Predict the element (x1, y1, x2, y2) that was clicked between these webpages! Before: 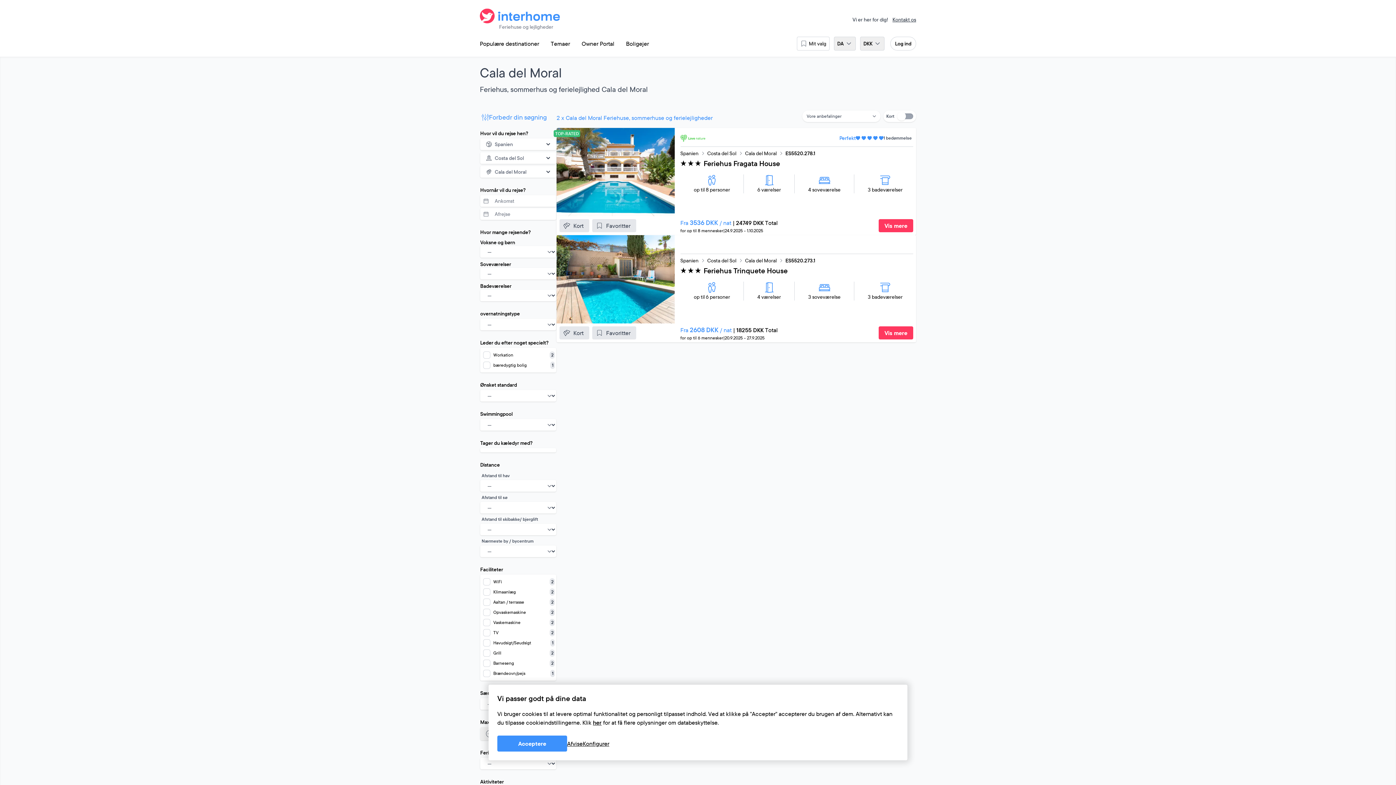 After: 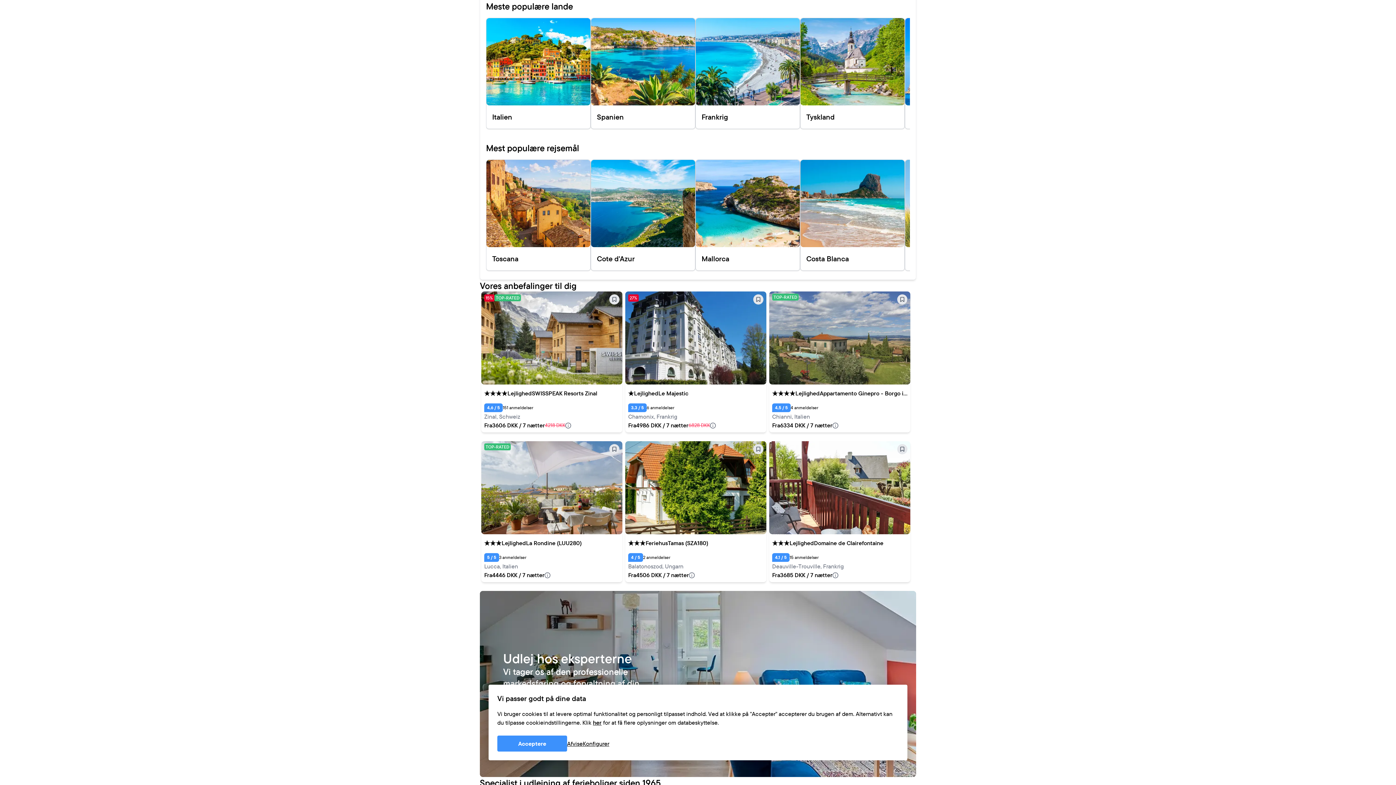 Action: label: Populære destinationer bbox: (474, 36, 545, 50)